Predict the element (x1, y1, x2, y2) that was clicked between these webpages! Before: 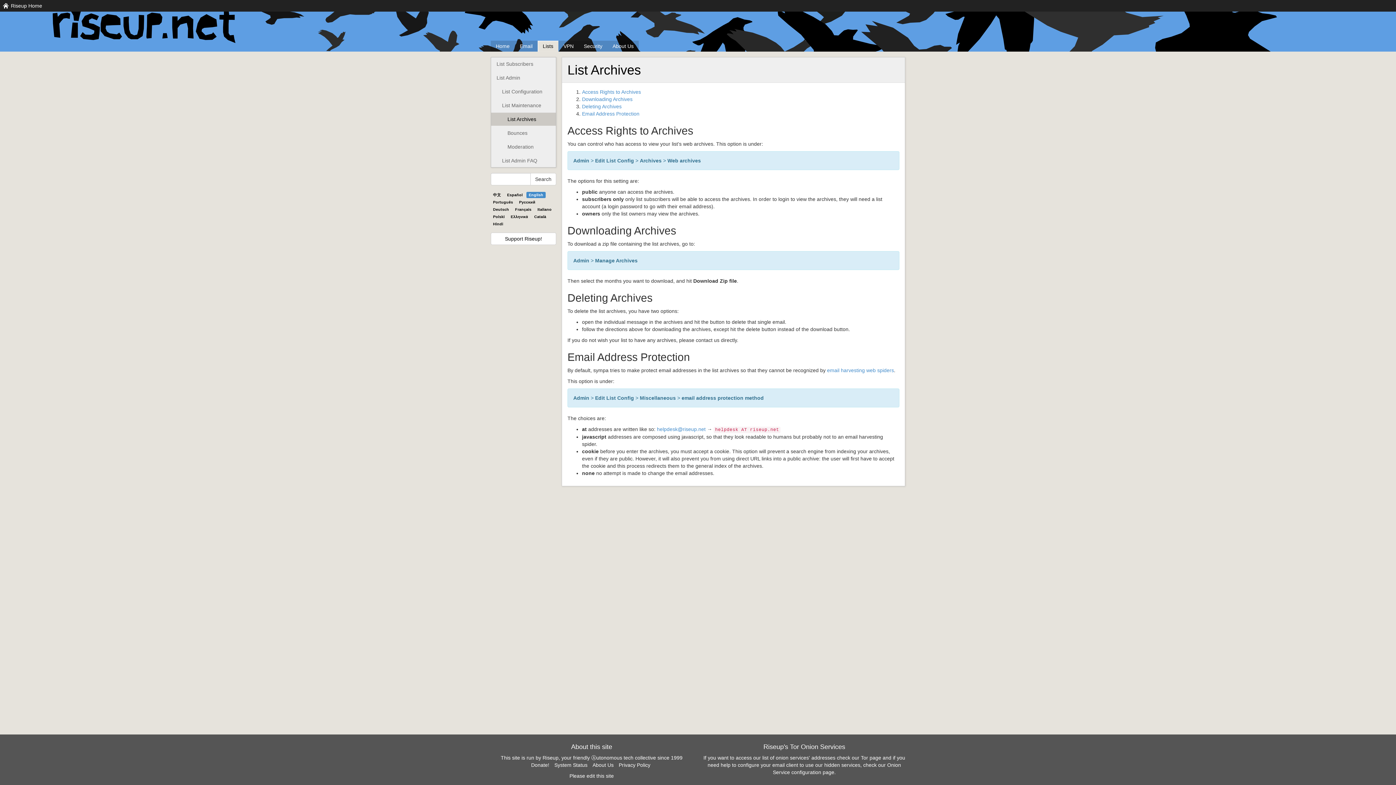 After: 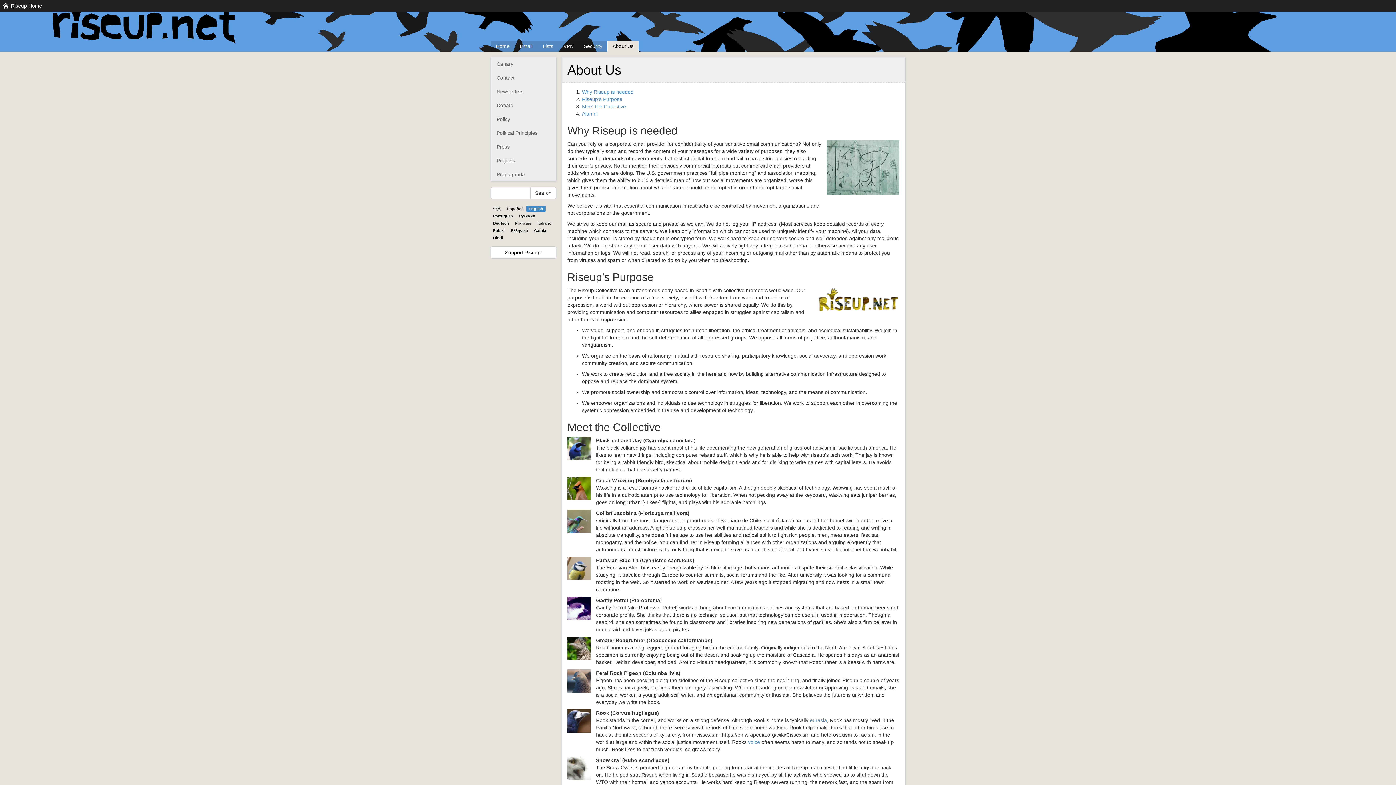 Action: bbox: (592, 762, 613, 768) label: About Us